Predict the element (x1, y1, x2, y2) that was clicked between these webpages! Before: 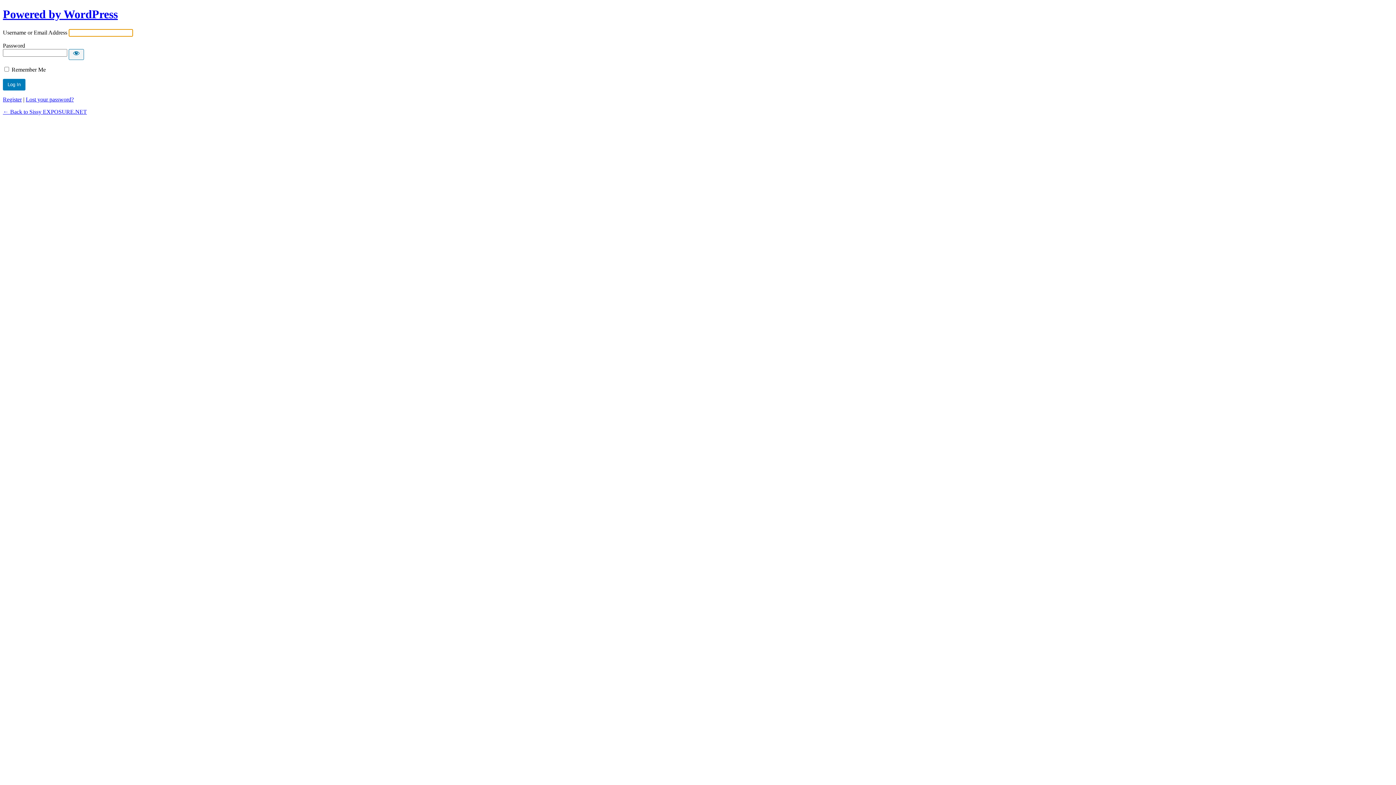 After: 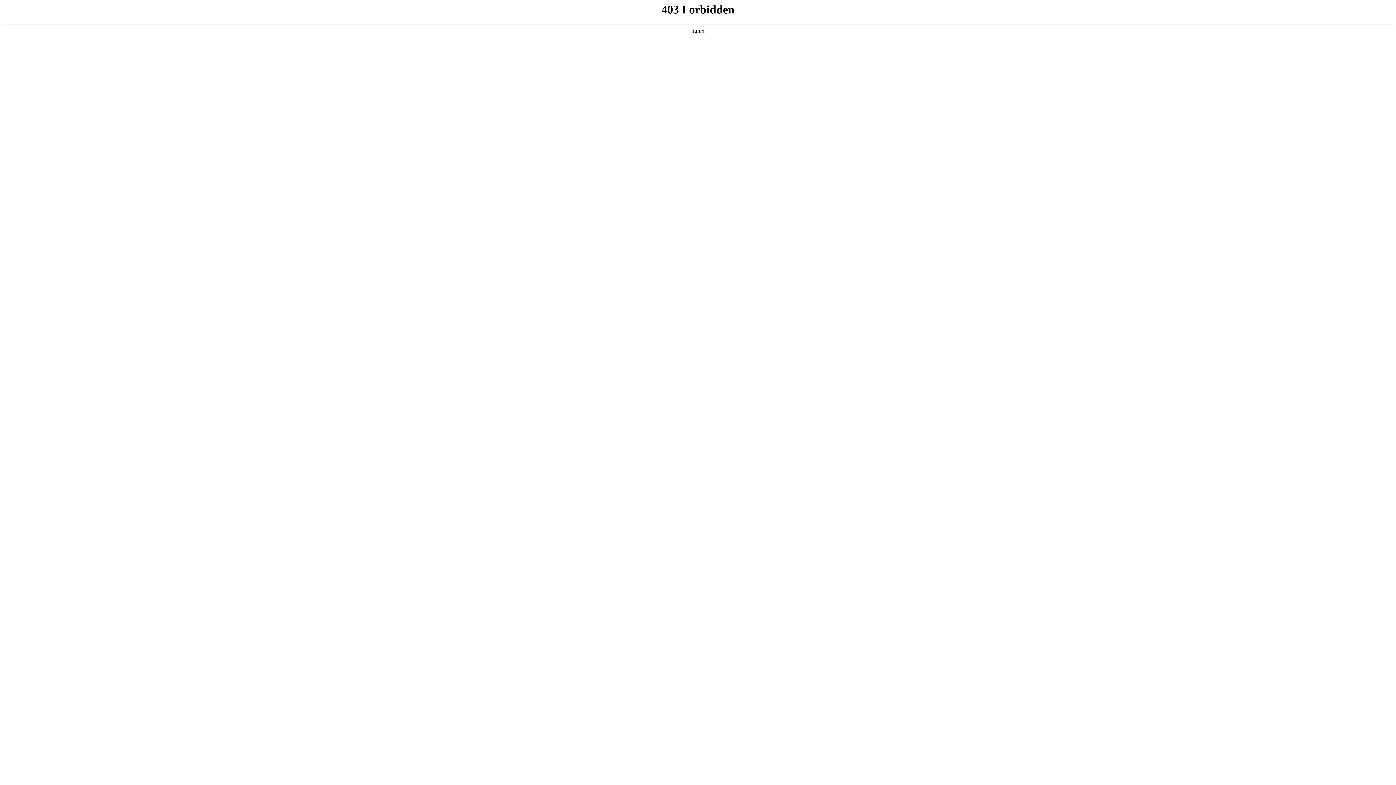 Action: label: Powered by WordPress bbox: (2, 7, 117, 20)